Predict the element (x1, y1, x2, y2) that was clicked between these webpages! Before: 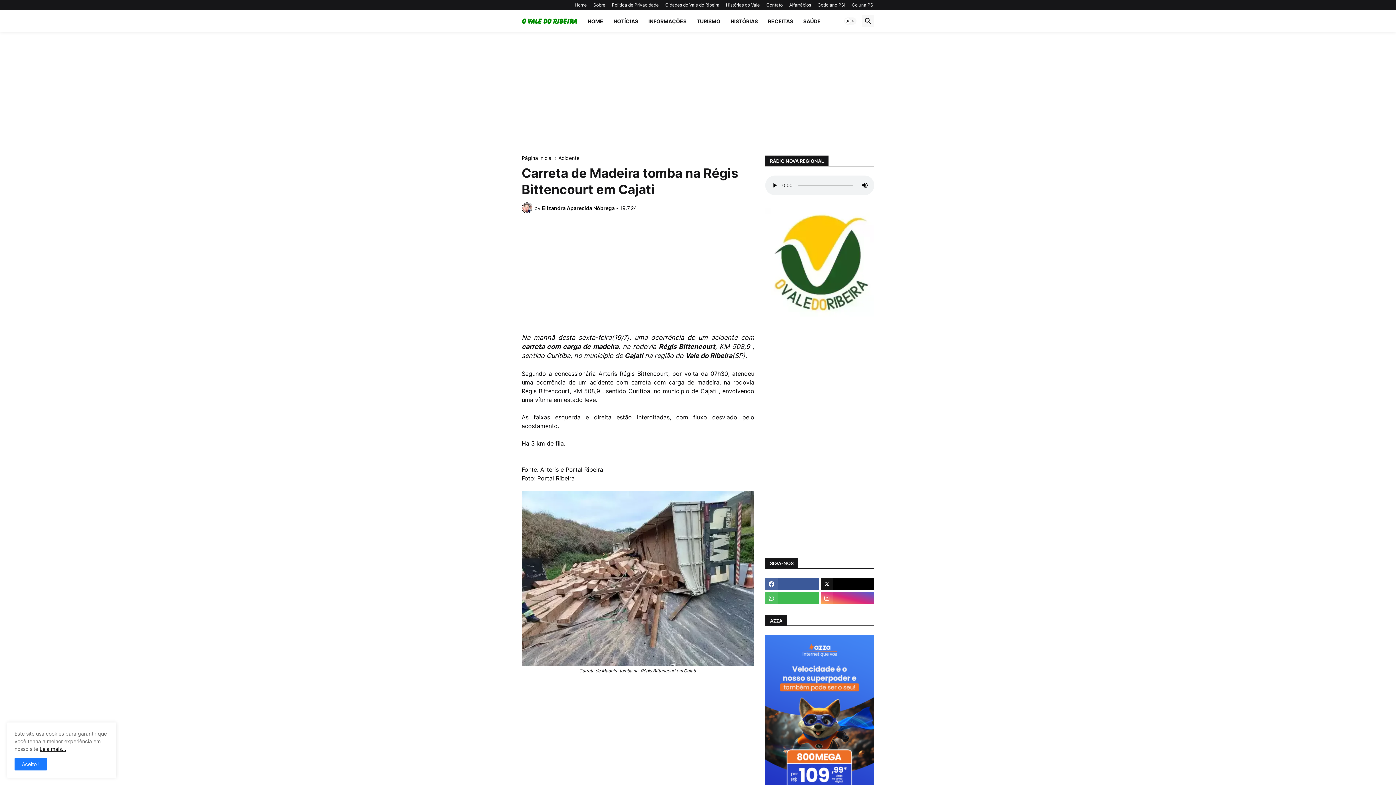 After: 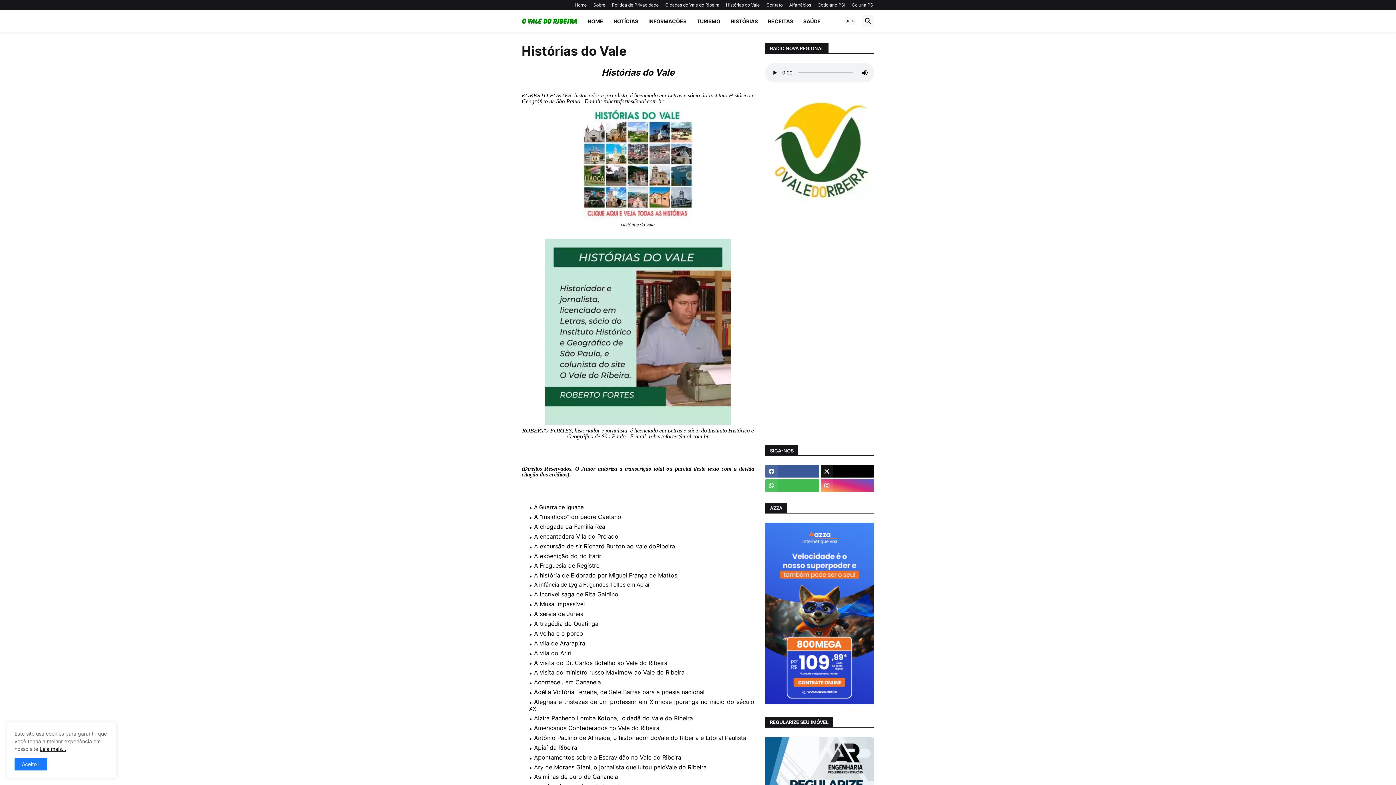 Action: label: HISTÓRIAS bbox: (725, 10, 763, 32)